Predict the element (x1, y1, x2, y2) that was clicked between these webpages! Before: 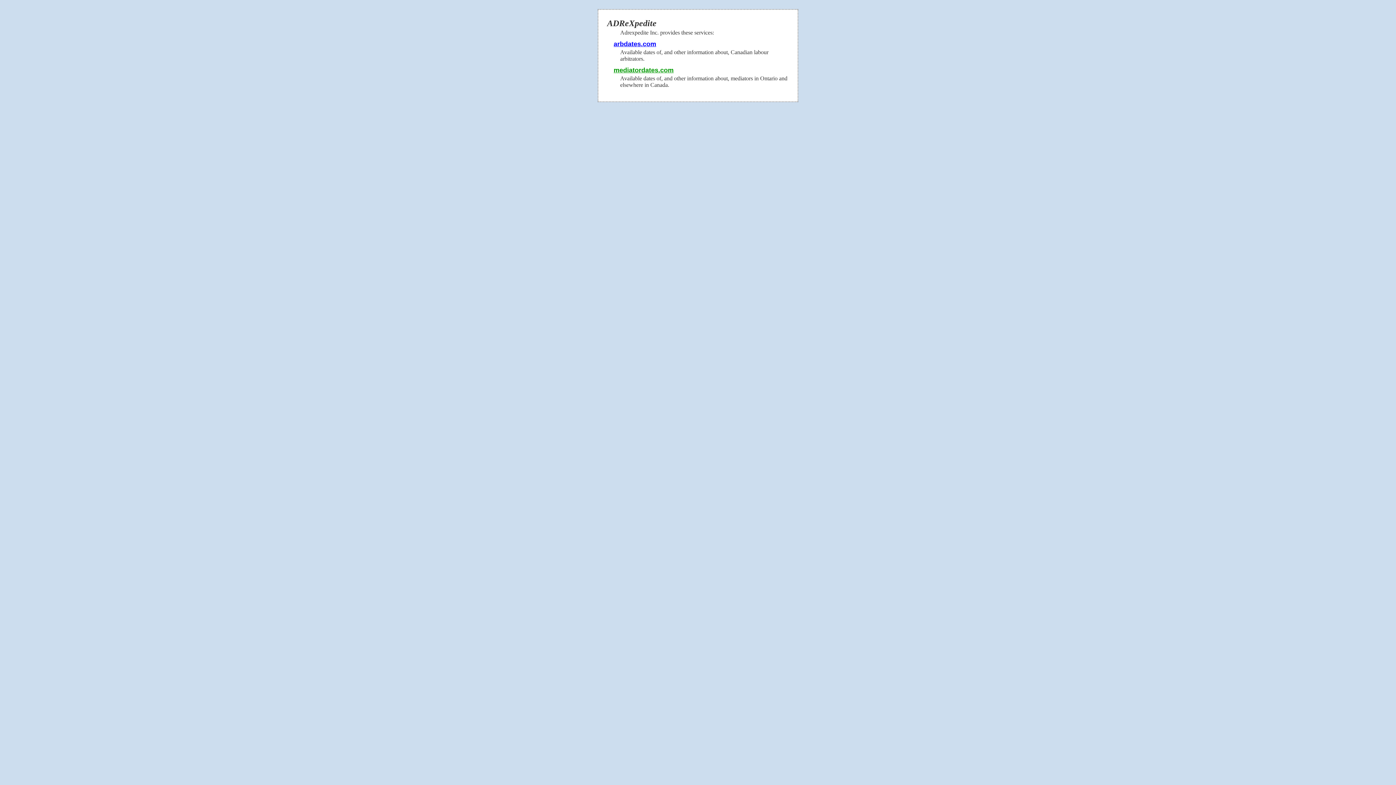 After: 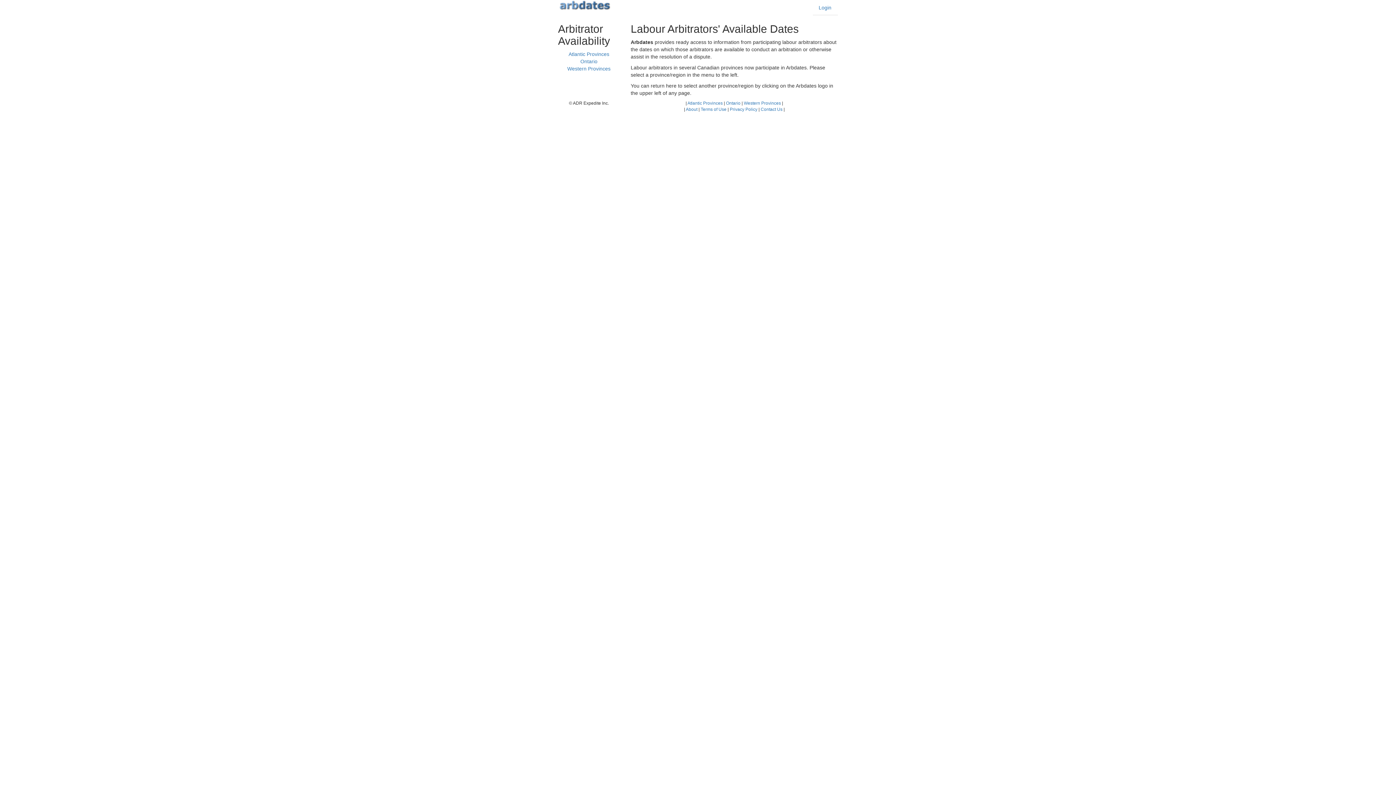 Action: label: arbdates.com bbox: (613, 40, 656, 47)